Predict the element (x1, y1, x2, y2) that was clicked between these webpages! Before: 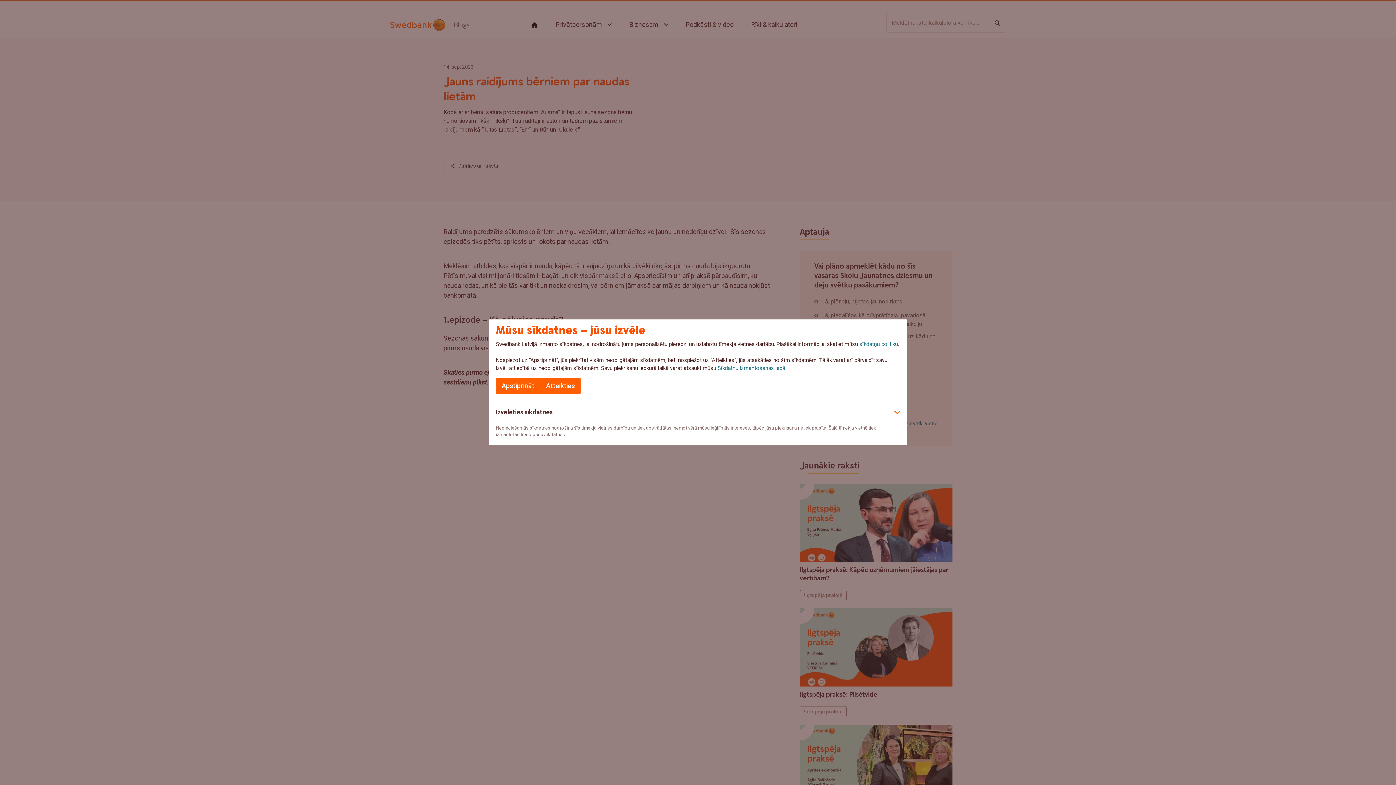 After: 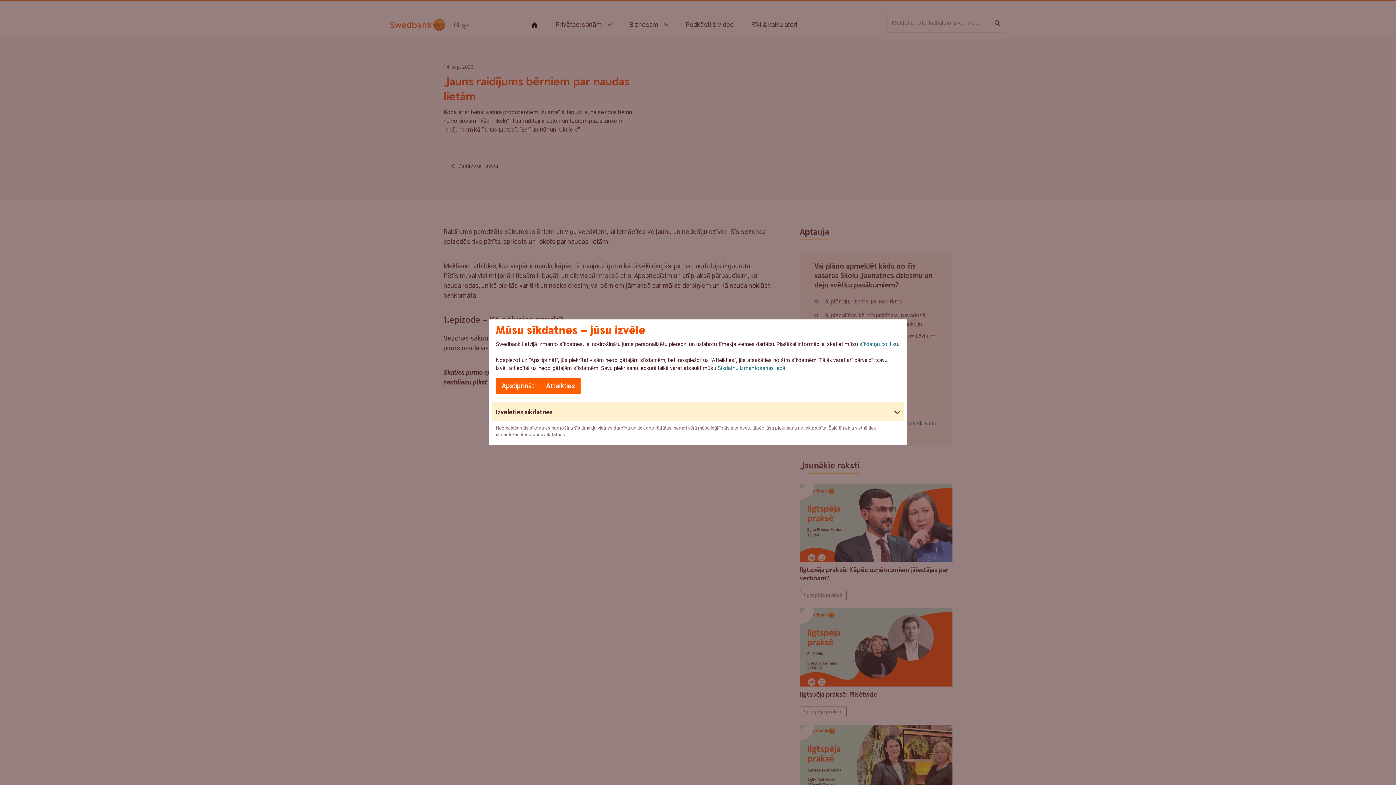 Action: bbox: (492, 402, 904, 421) label: Izvēlēties sīkdatnes